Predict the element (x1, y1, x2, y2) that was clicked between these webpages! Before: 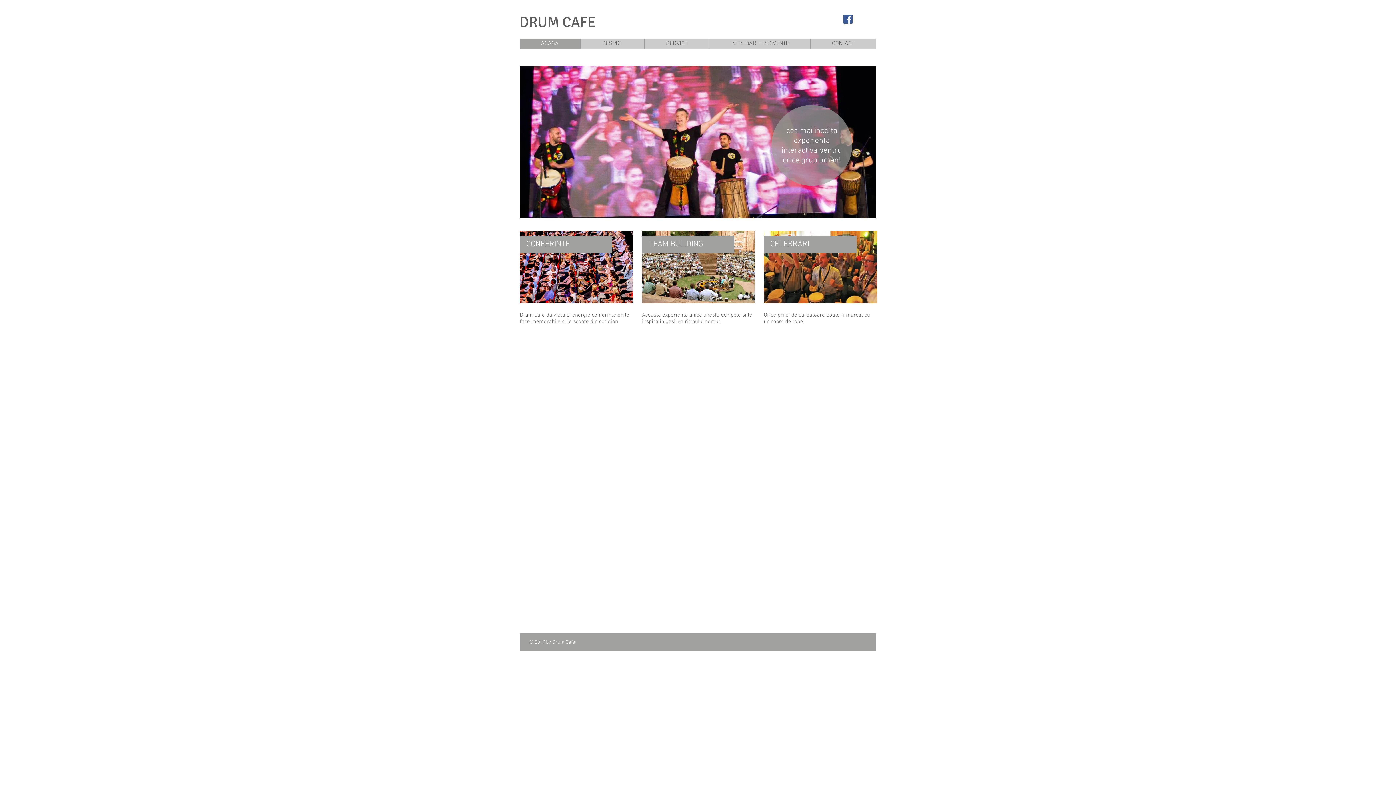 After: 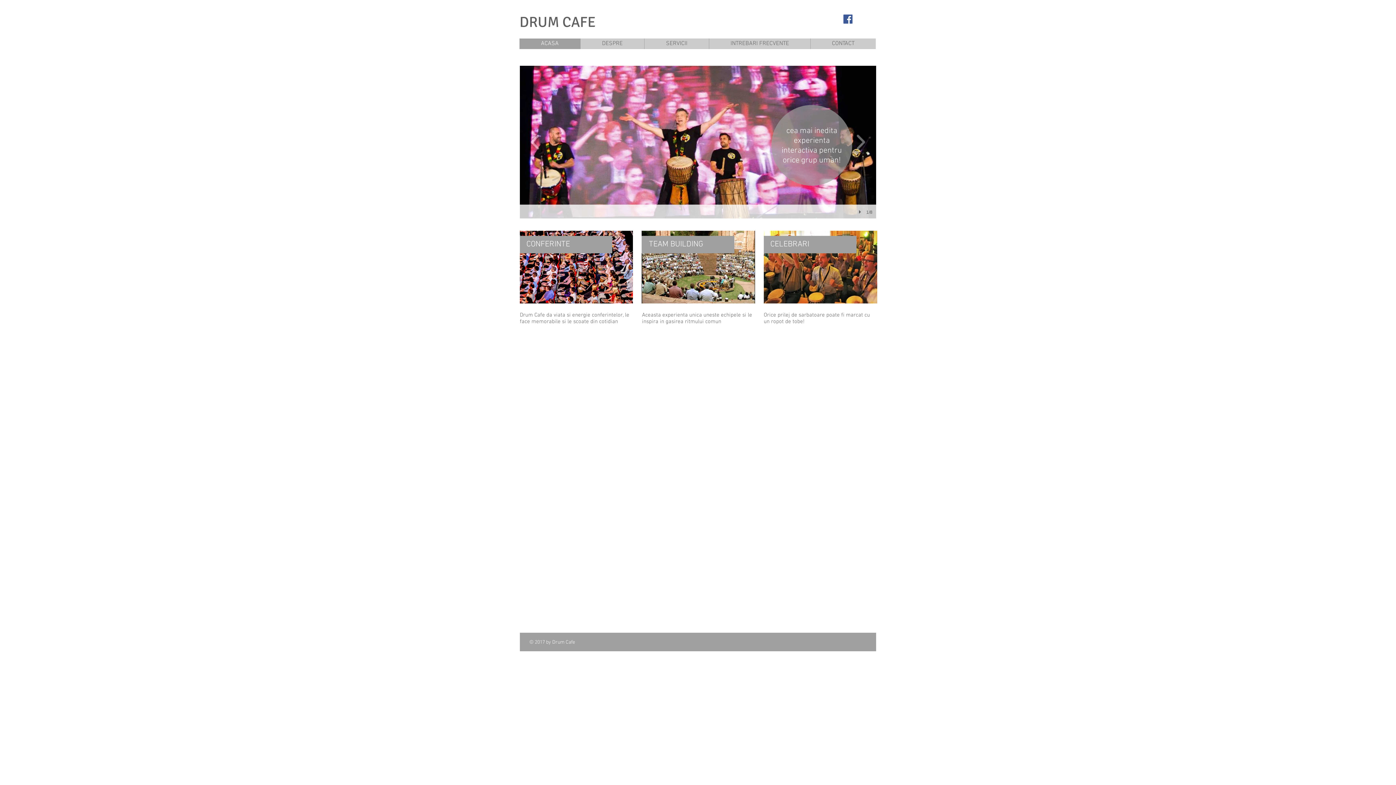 Action: bbox: (520, 65, 876, 218)